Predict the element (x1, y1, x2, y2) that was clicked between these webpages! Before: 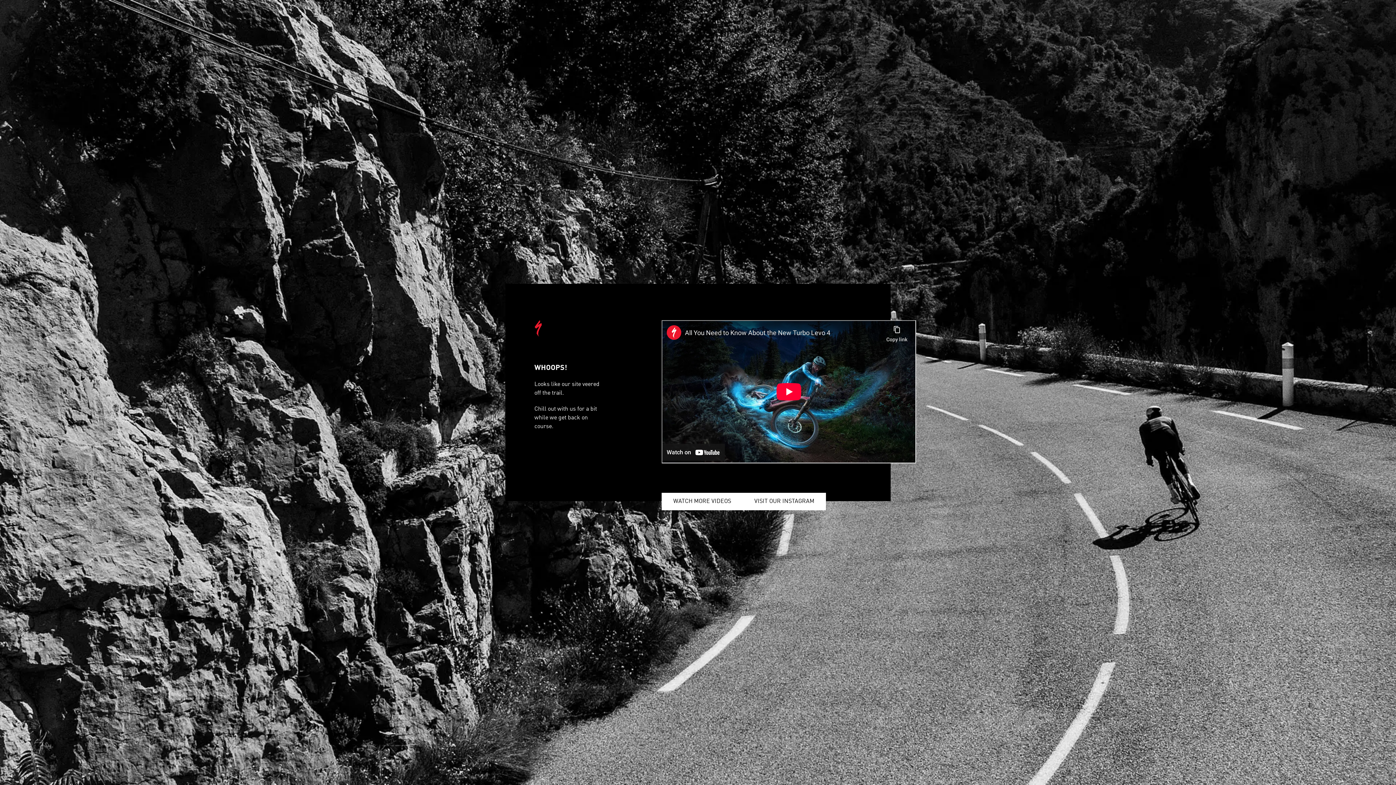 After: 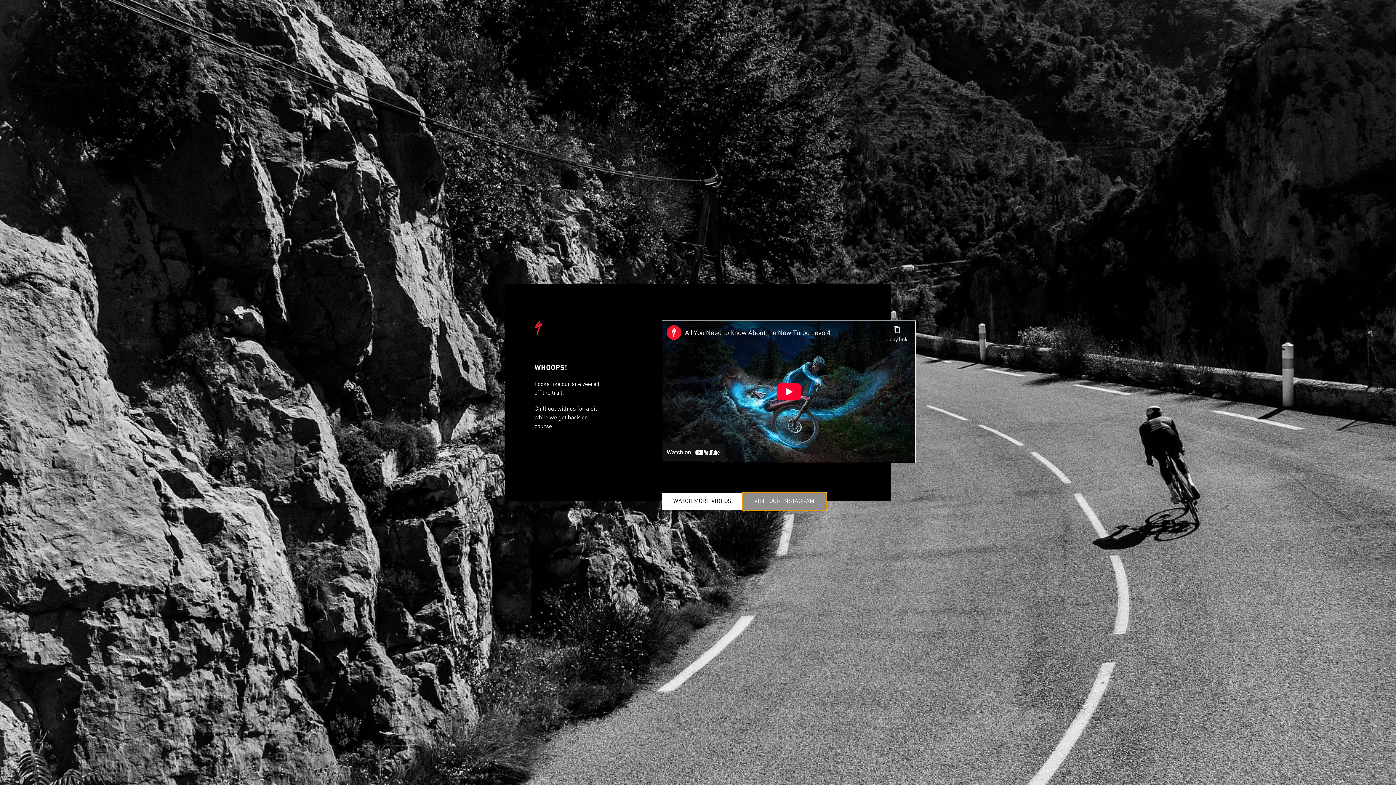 Action: label: VISIT OUR INSTAGRAM bbox: (742, 493, 826, 510)